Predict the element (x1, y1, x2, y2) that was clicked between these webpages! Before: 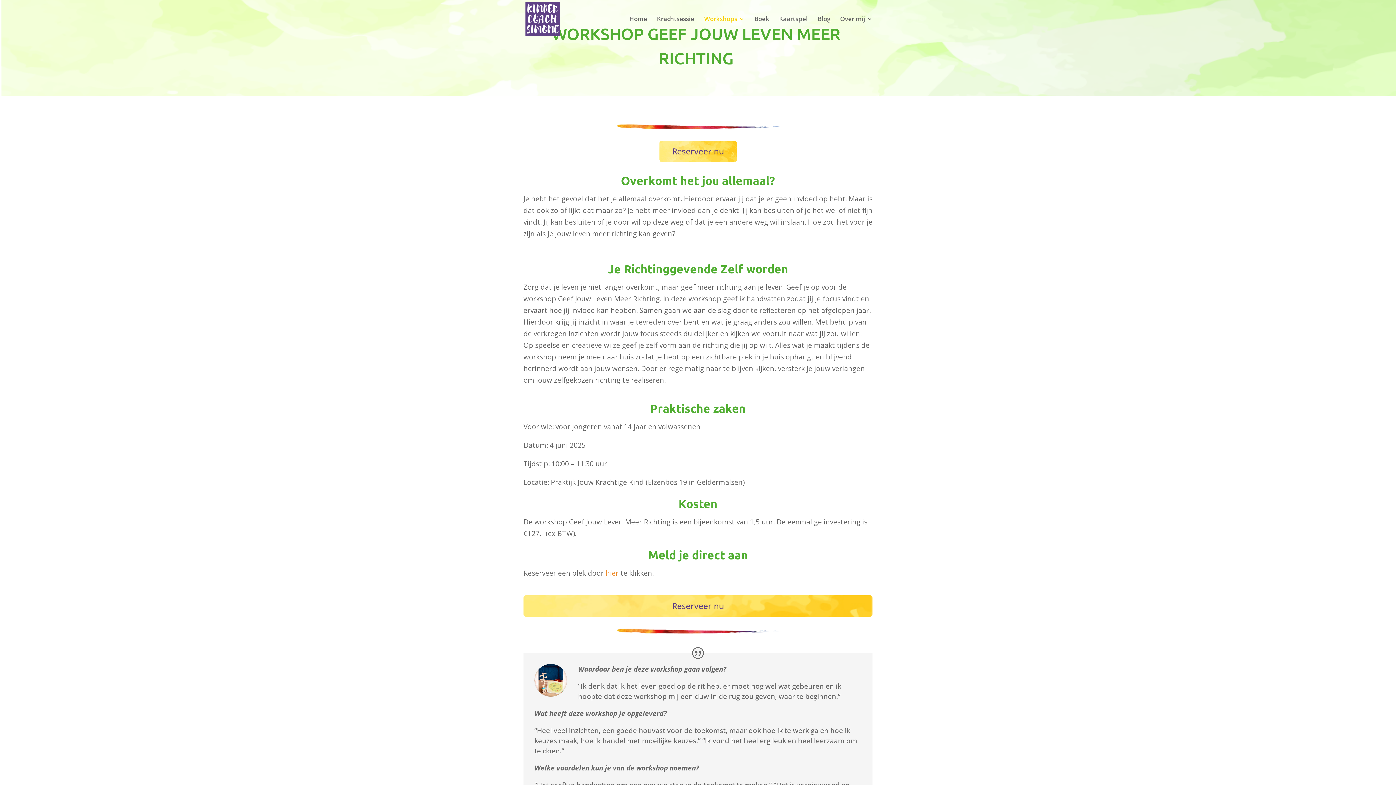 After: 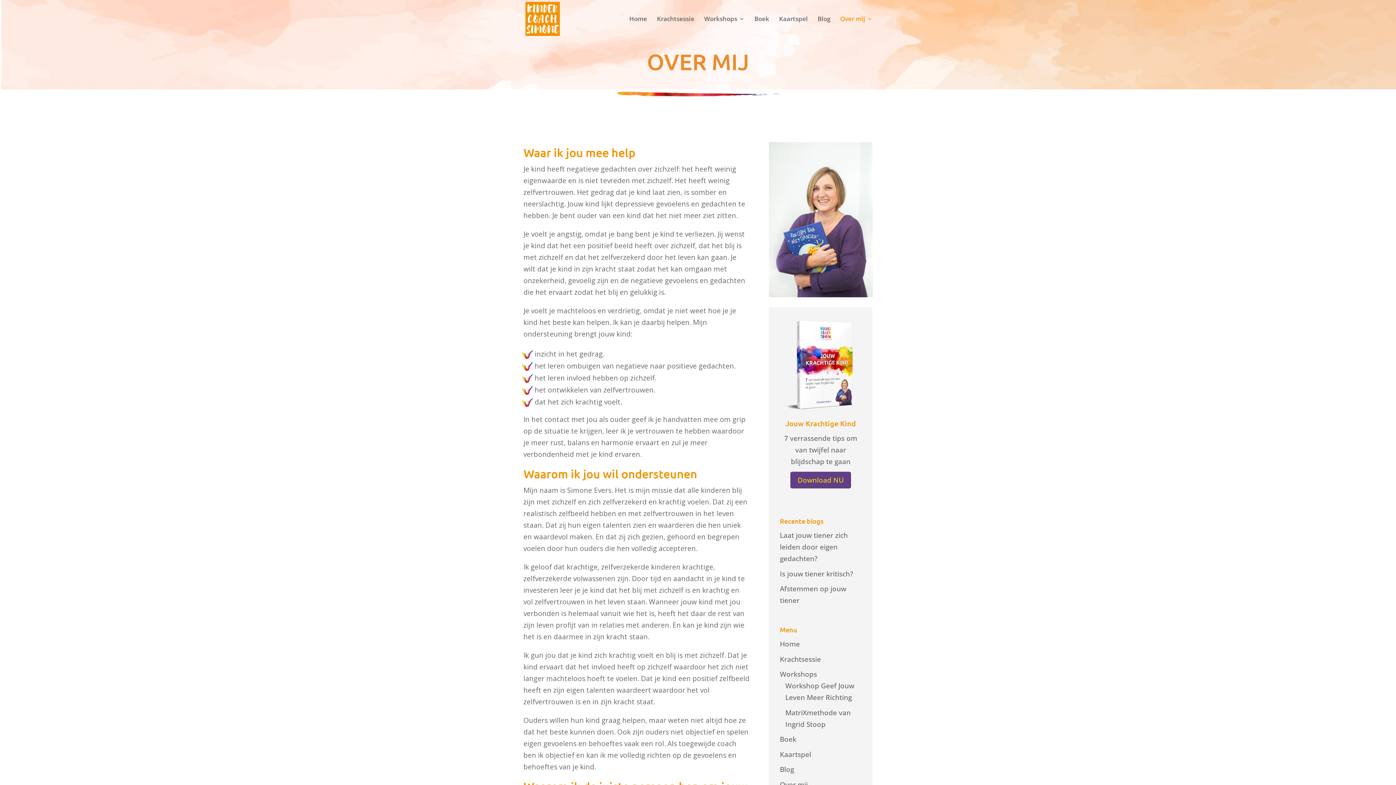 Action: bbox: (840, 16, 872, 37) label: Over mij